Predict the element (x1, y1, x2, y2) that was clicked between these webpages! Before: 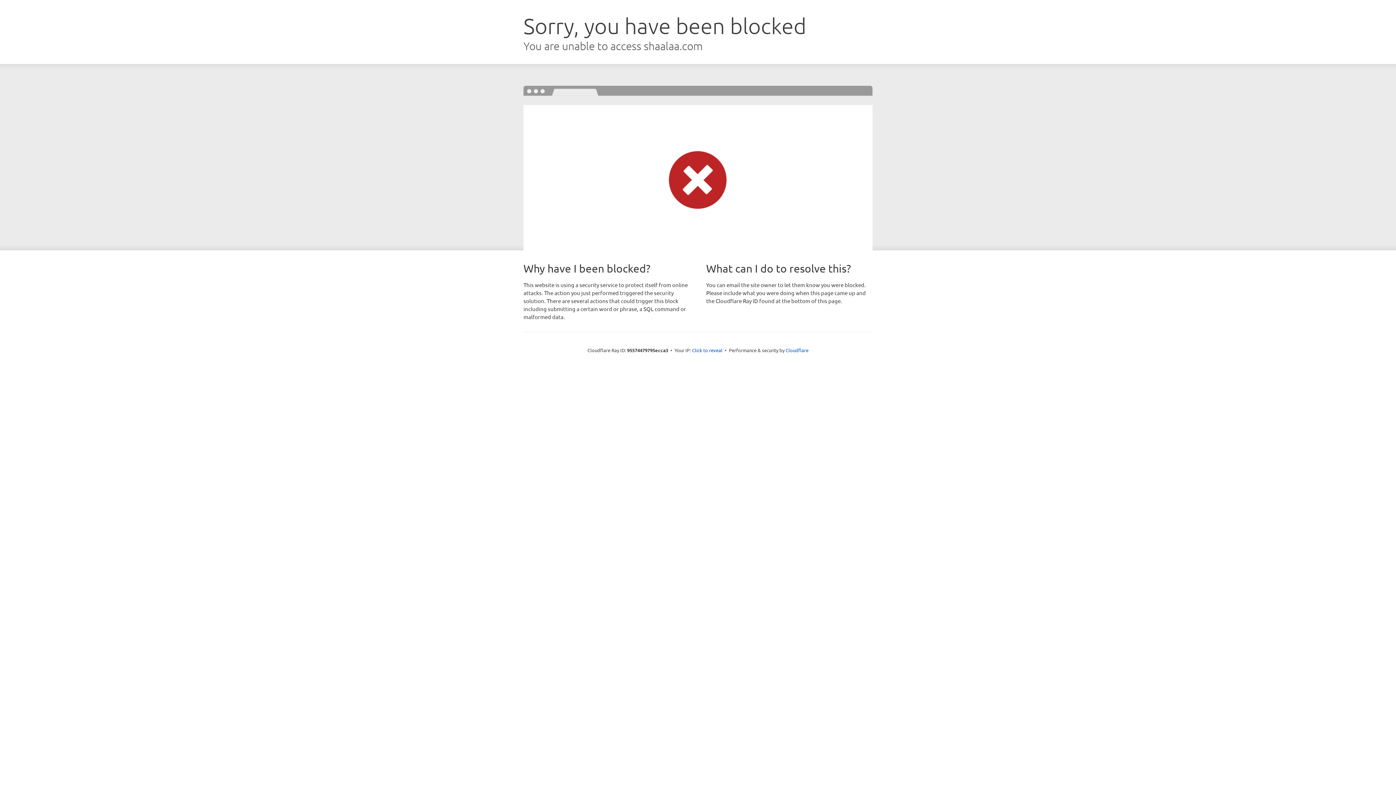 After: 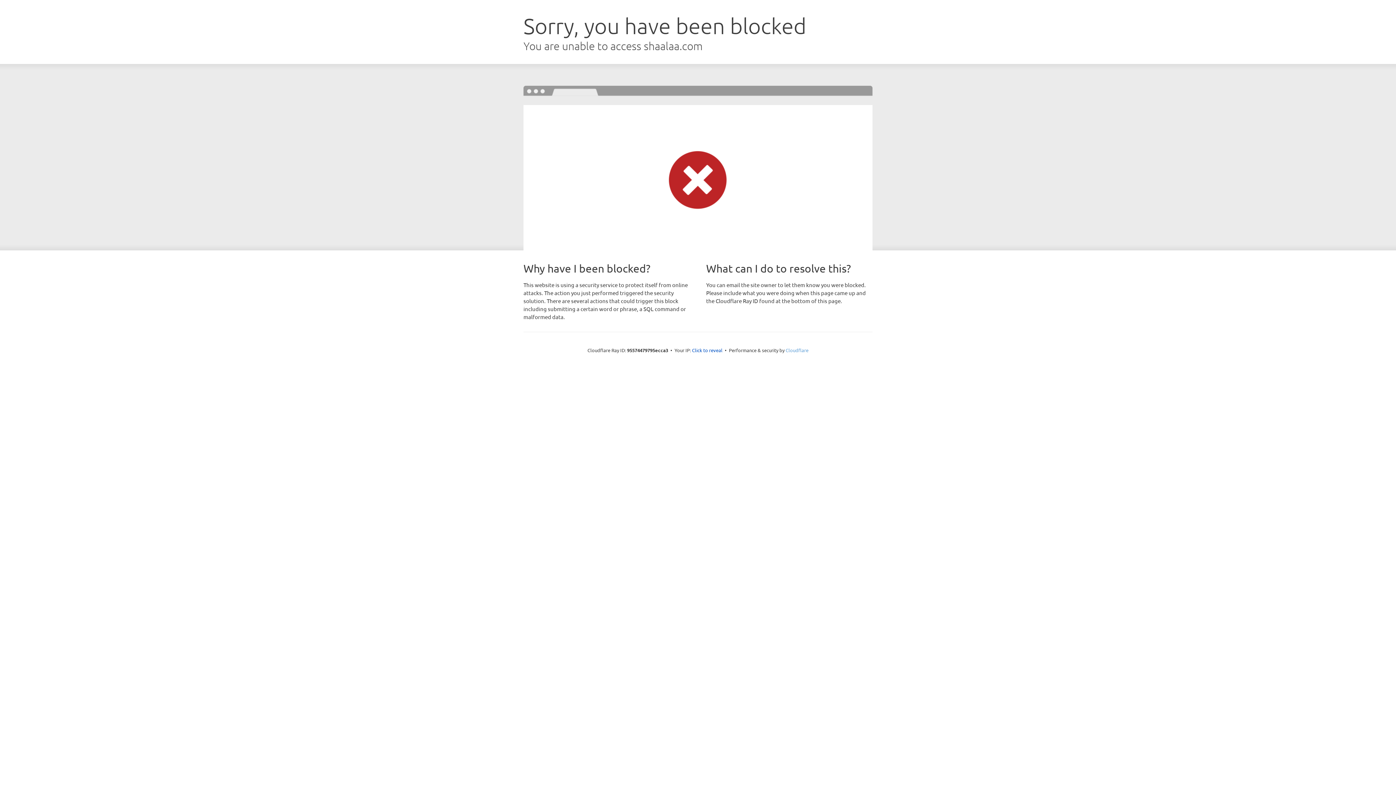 Action: bbox: (785, 347, 808, 353) label: Cloudflare